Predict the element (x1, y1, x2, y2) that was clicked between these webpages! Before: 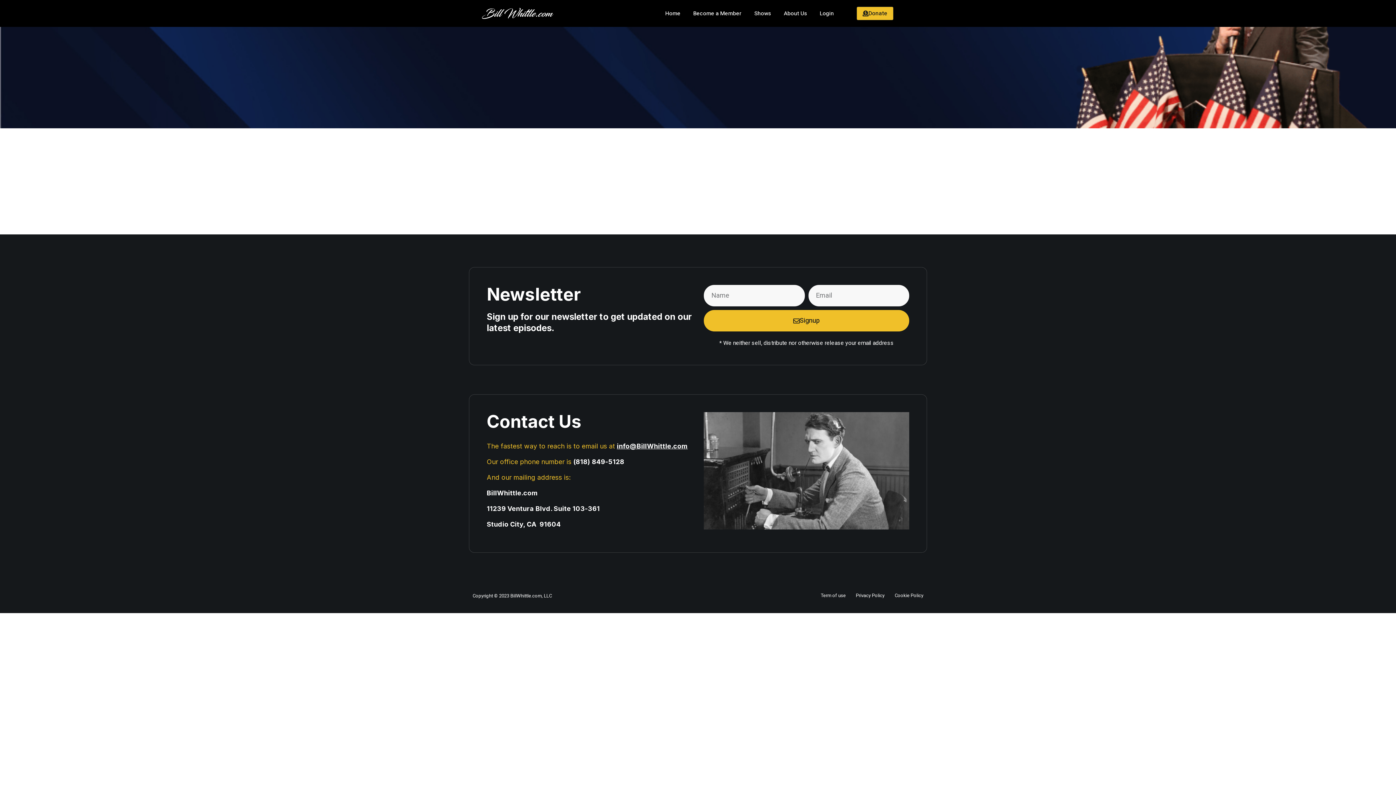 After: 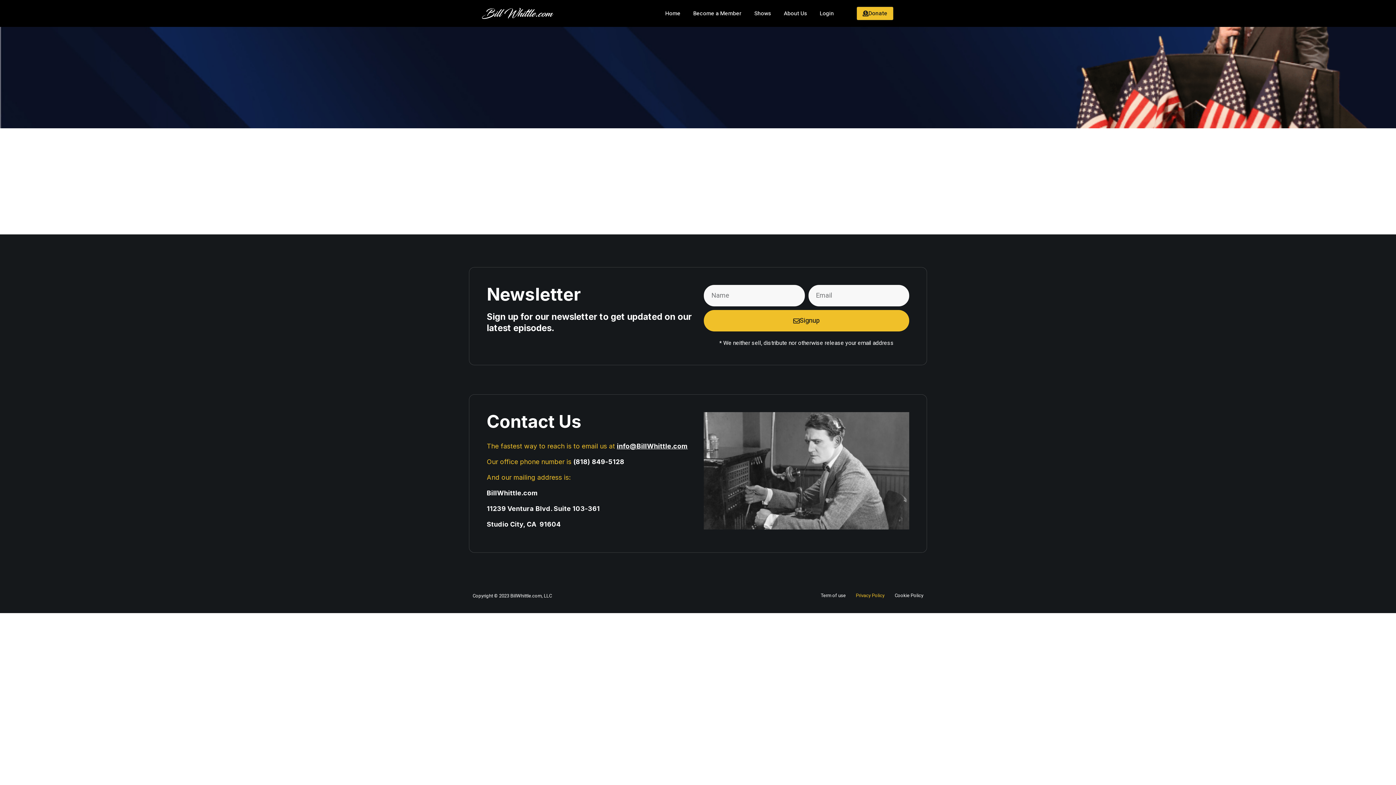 Action: bbox: (851, 591, 884, 600) label: Privacy Policy